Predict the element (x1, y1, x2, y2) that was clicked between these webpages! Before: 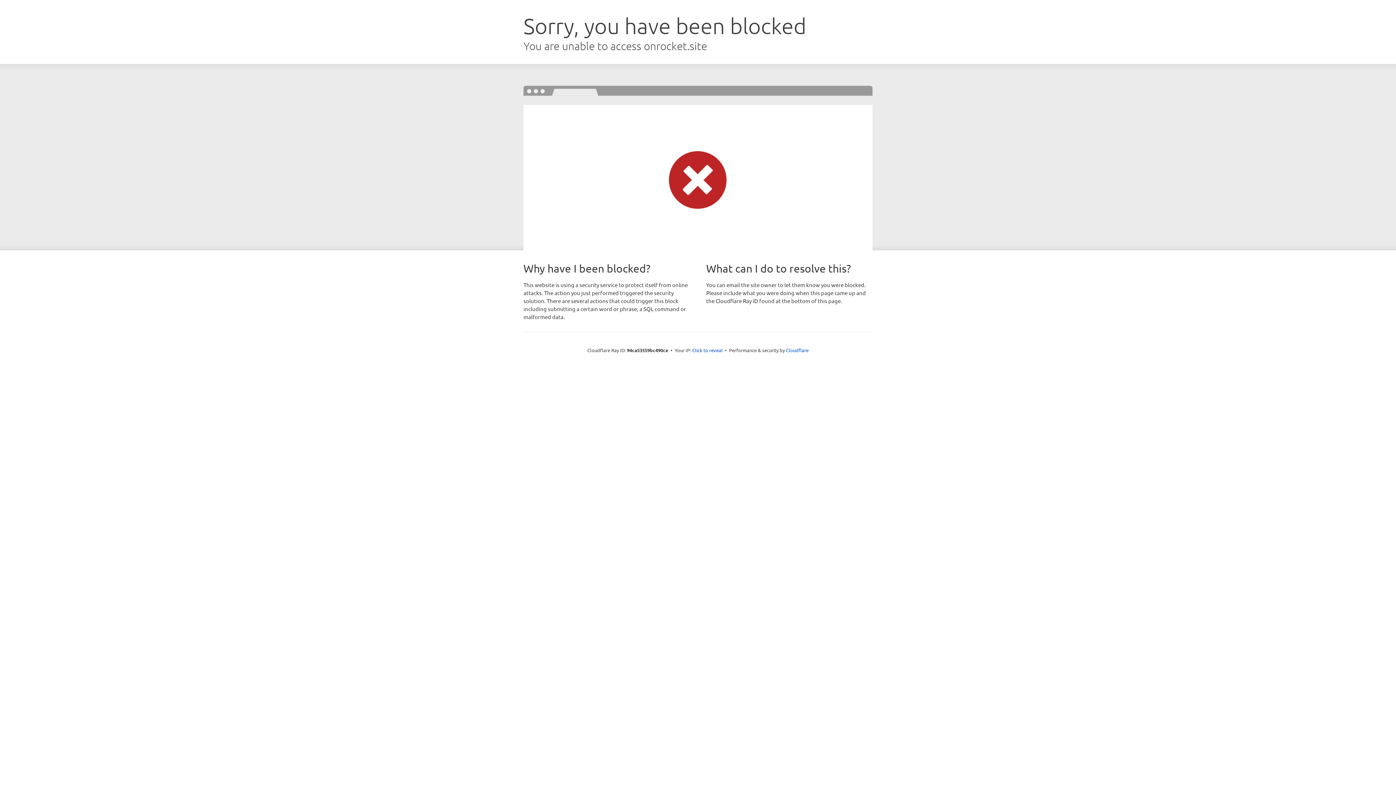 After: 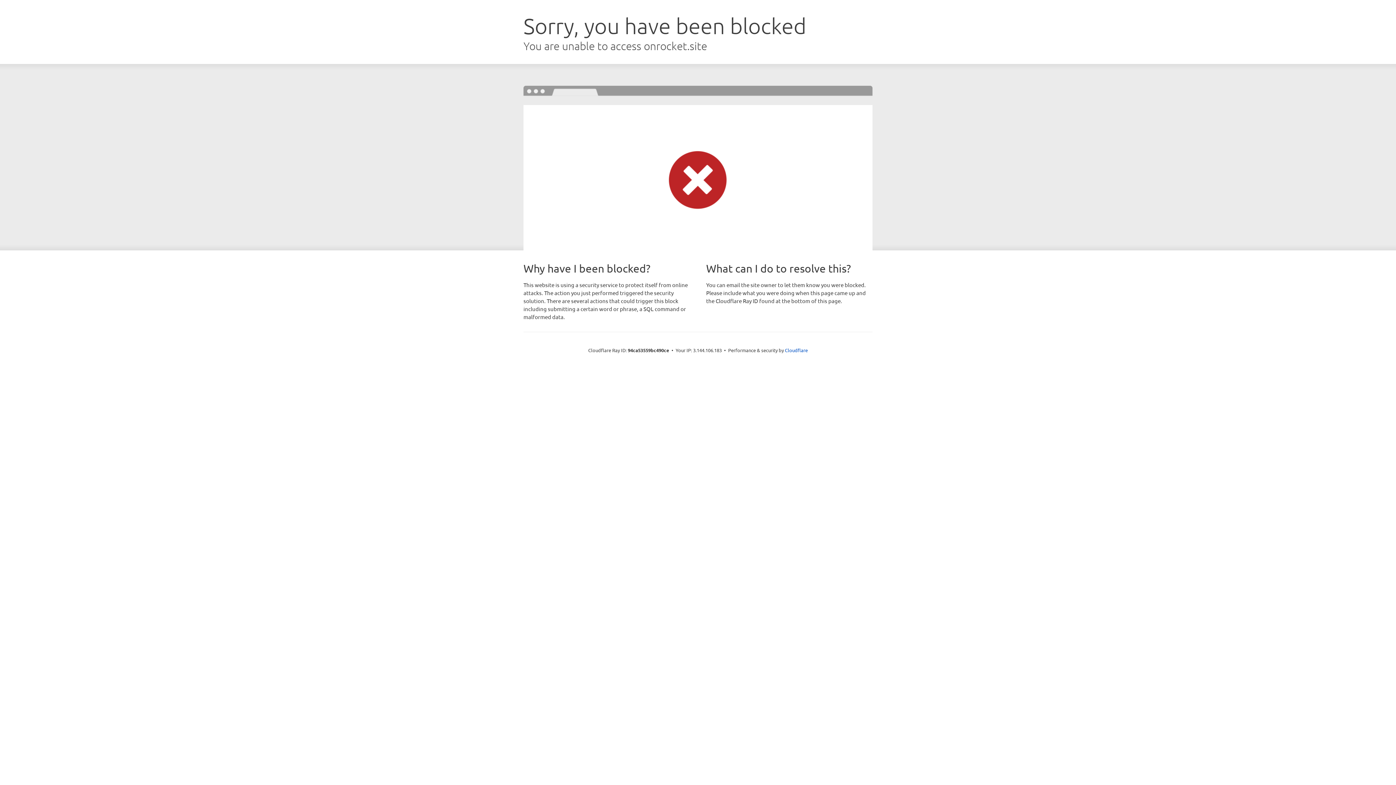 Action: label: Click to reveal bbox: (692, 346, 722, 353)